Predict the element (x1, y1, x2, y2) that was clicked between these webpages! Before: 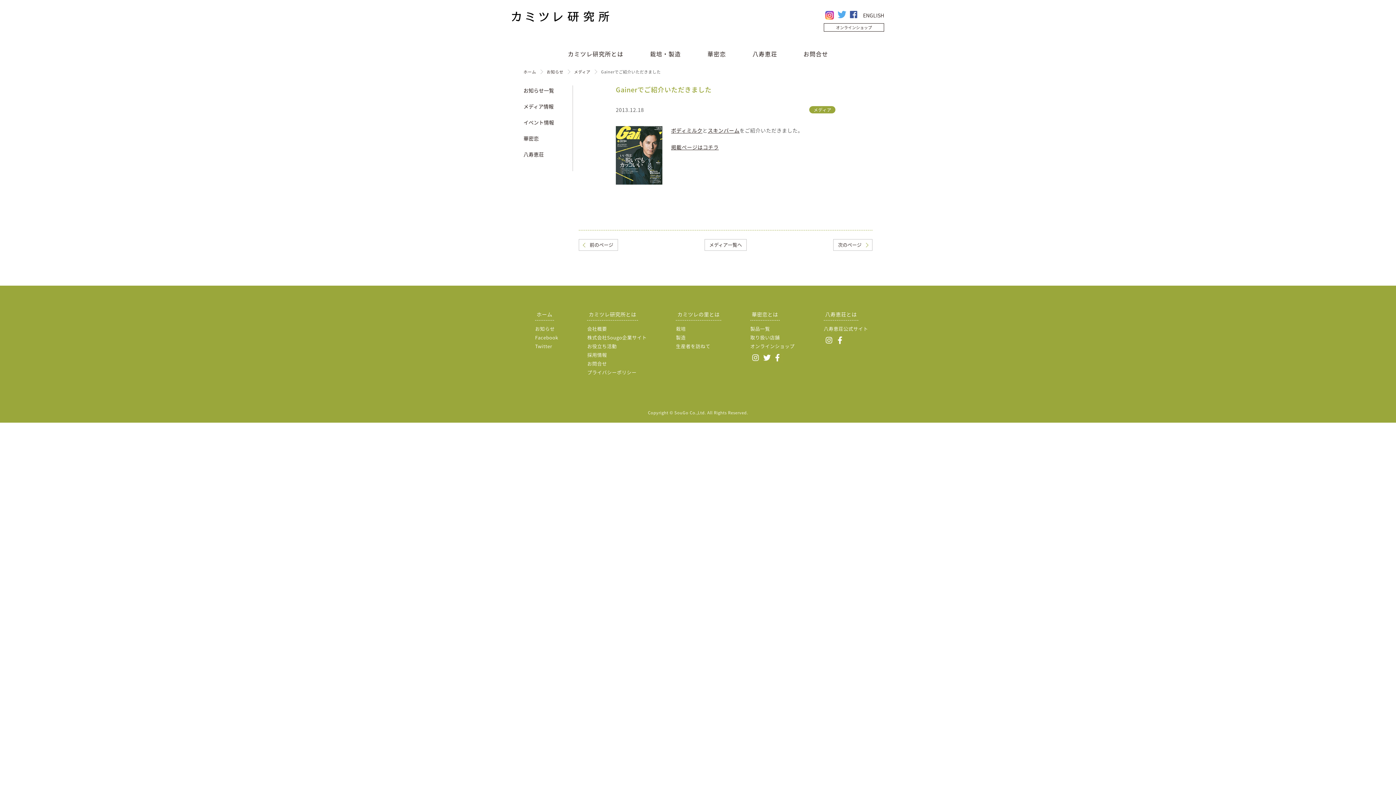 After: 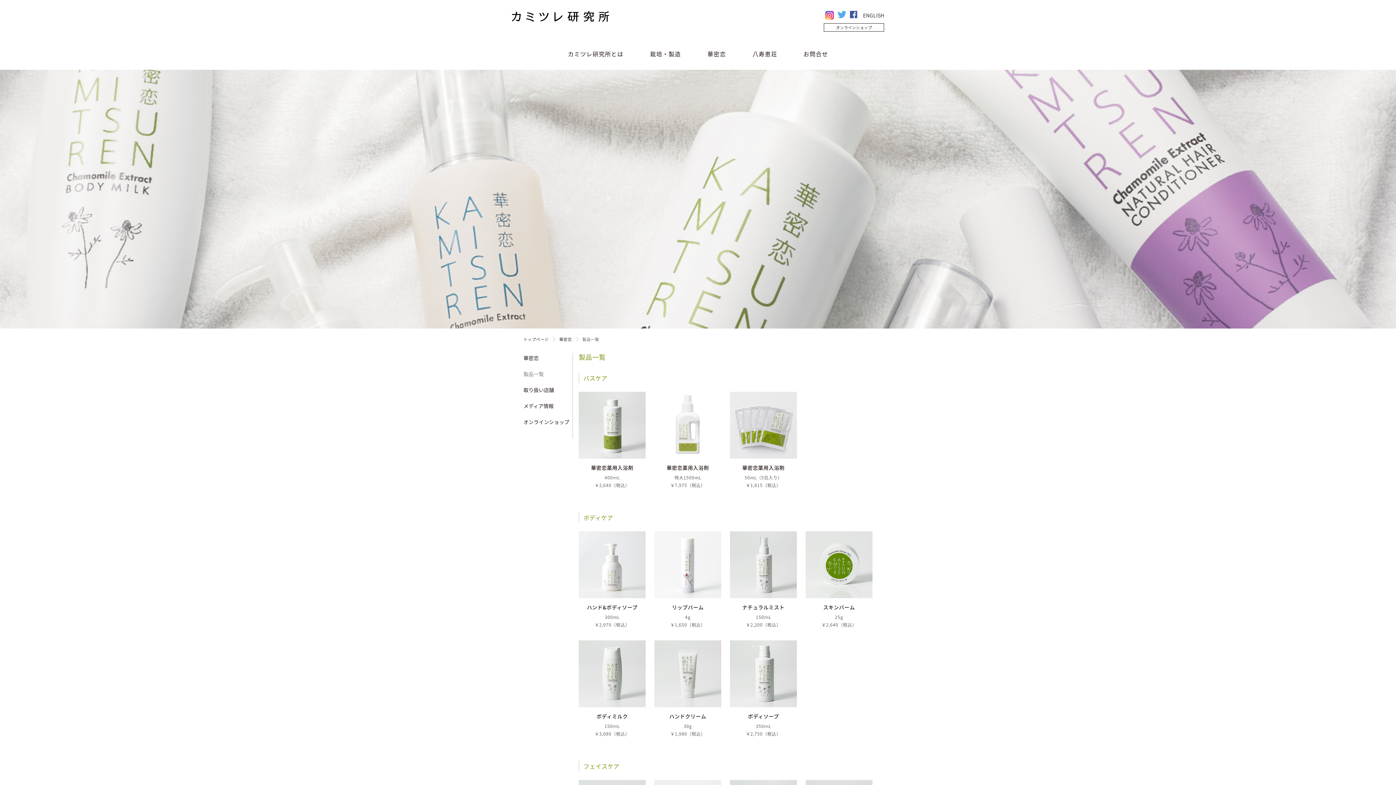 Action: label: 製品一覧 bbox: (750, 325, 770, 332)